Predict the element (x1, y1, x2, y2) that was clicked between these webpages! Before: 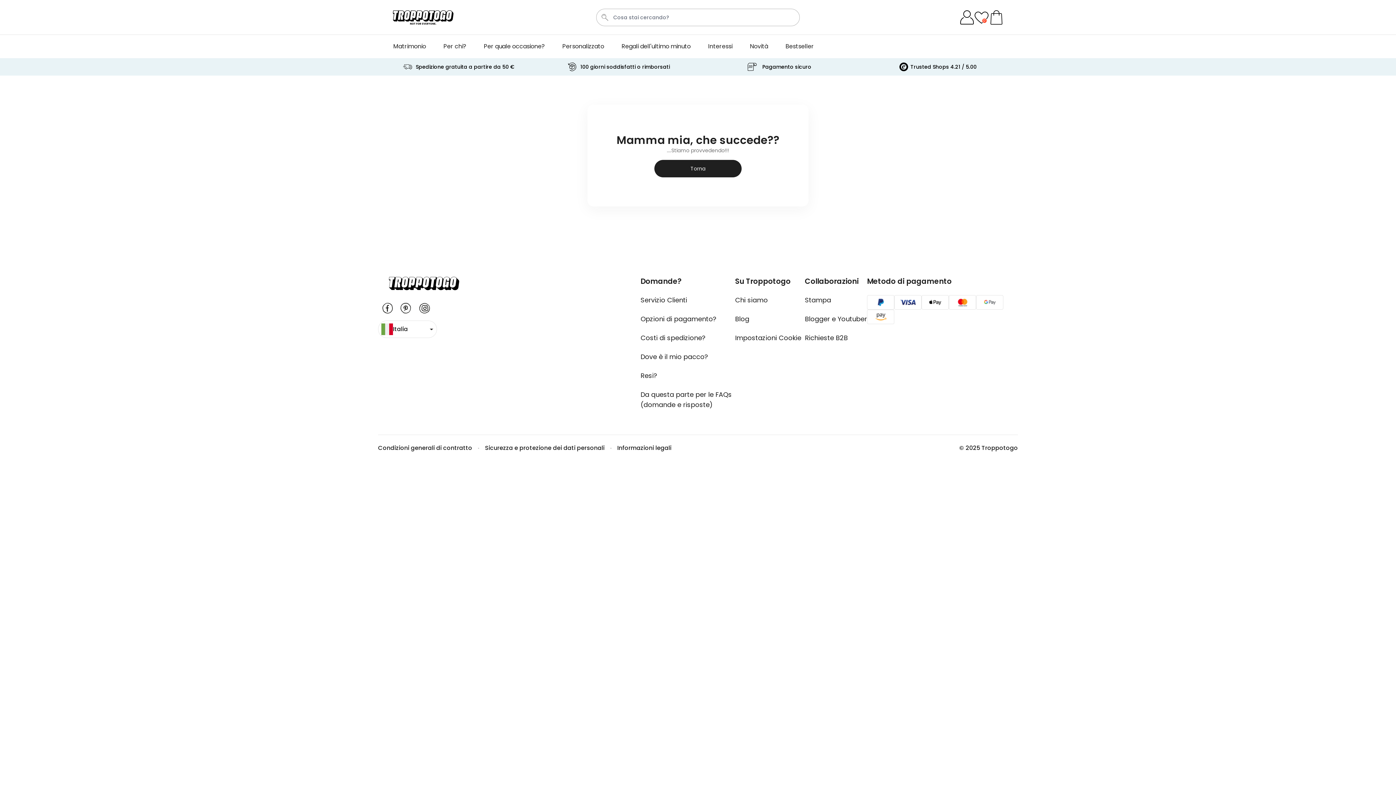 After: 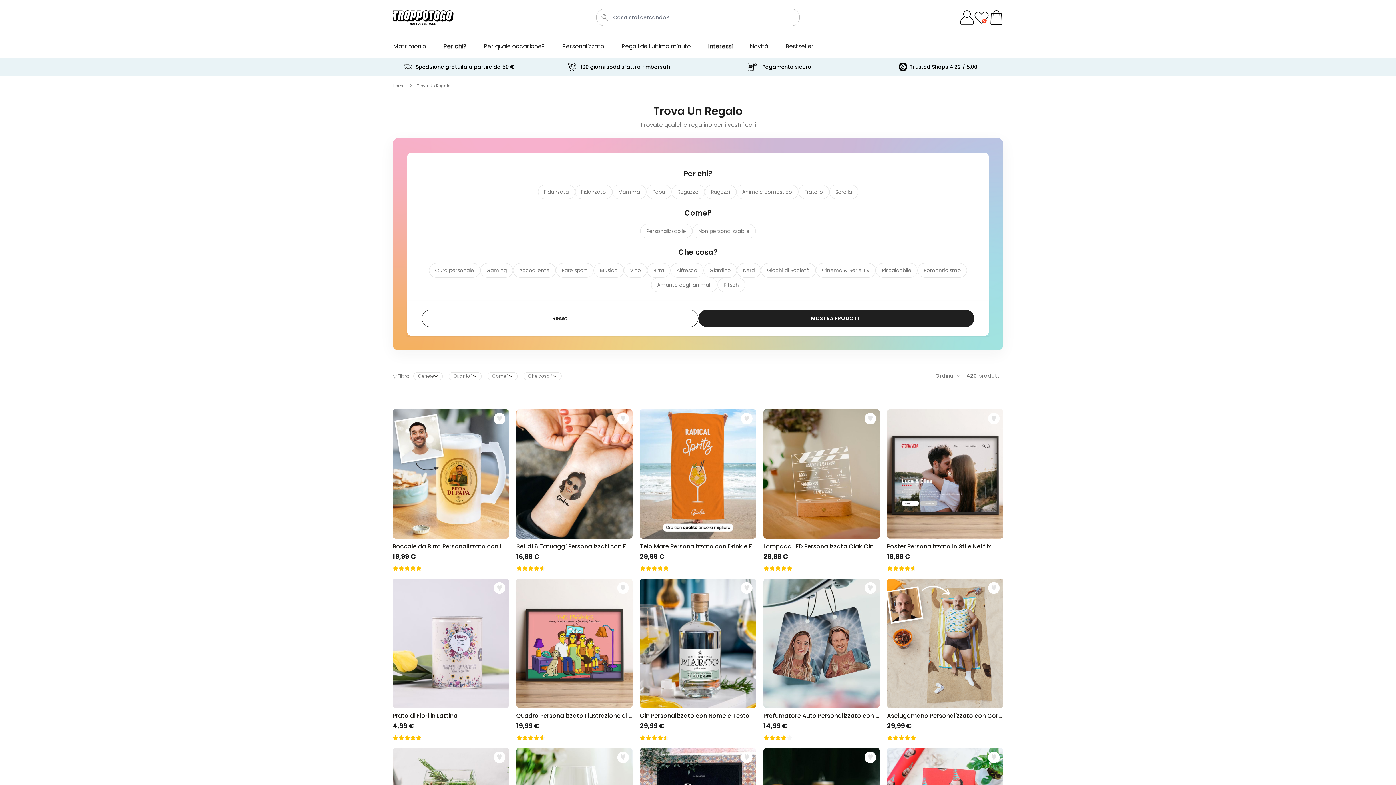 Action: bbox: (699, 38, 741, 54) label: Interessi